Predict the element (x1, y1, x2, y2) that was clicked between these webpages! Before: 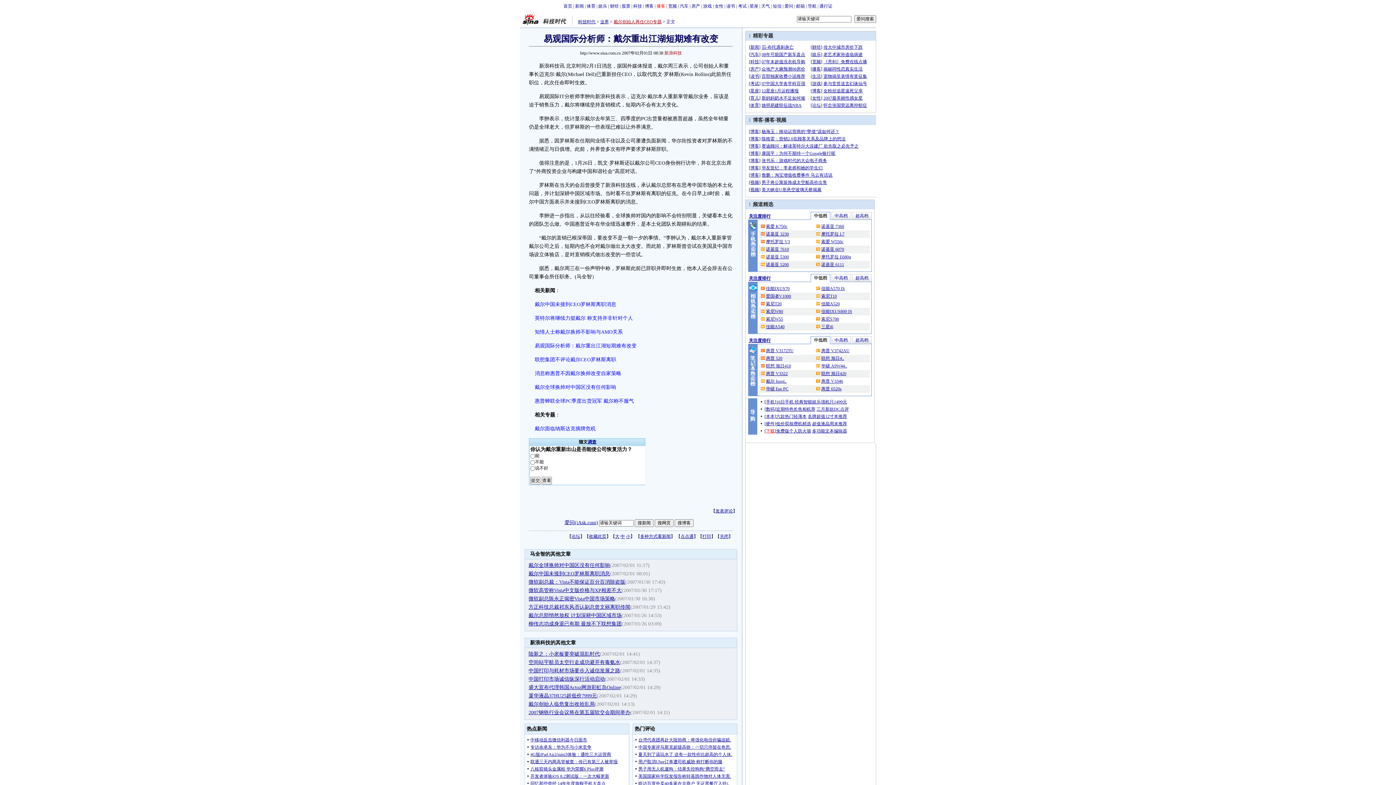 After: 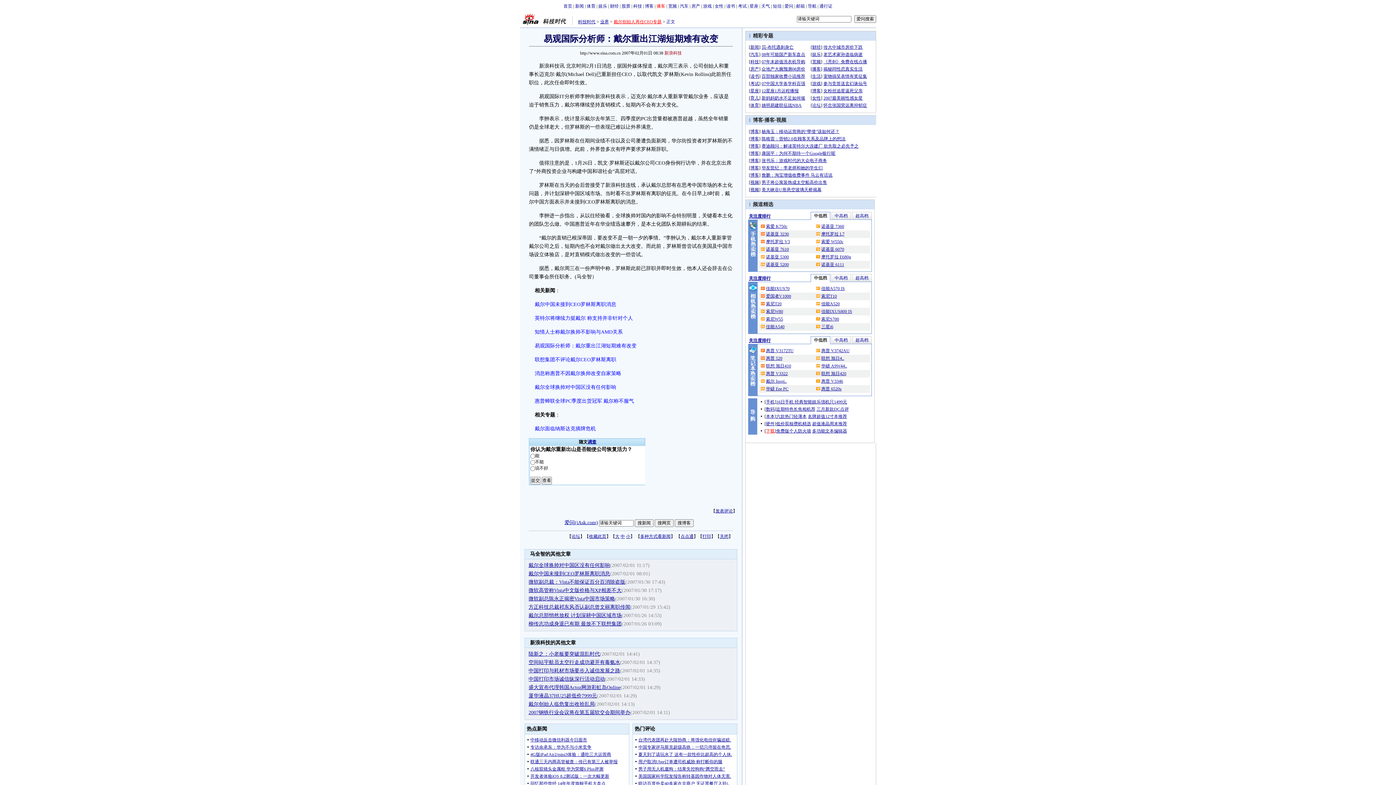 Action: label: 戴尔创始人再任CEO专题 bbox: (613, 19, 661, 24)